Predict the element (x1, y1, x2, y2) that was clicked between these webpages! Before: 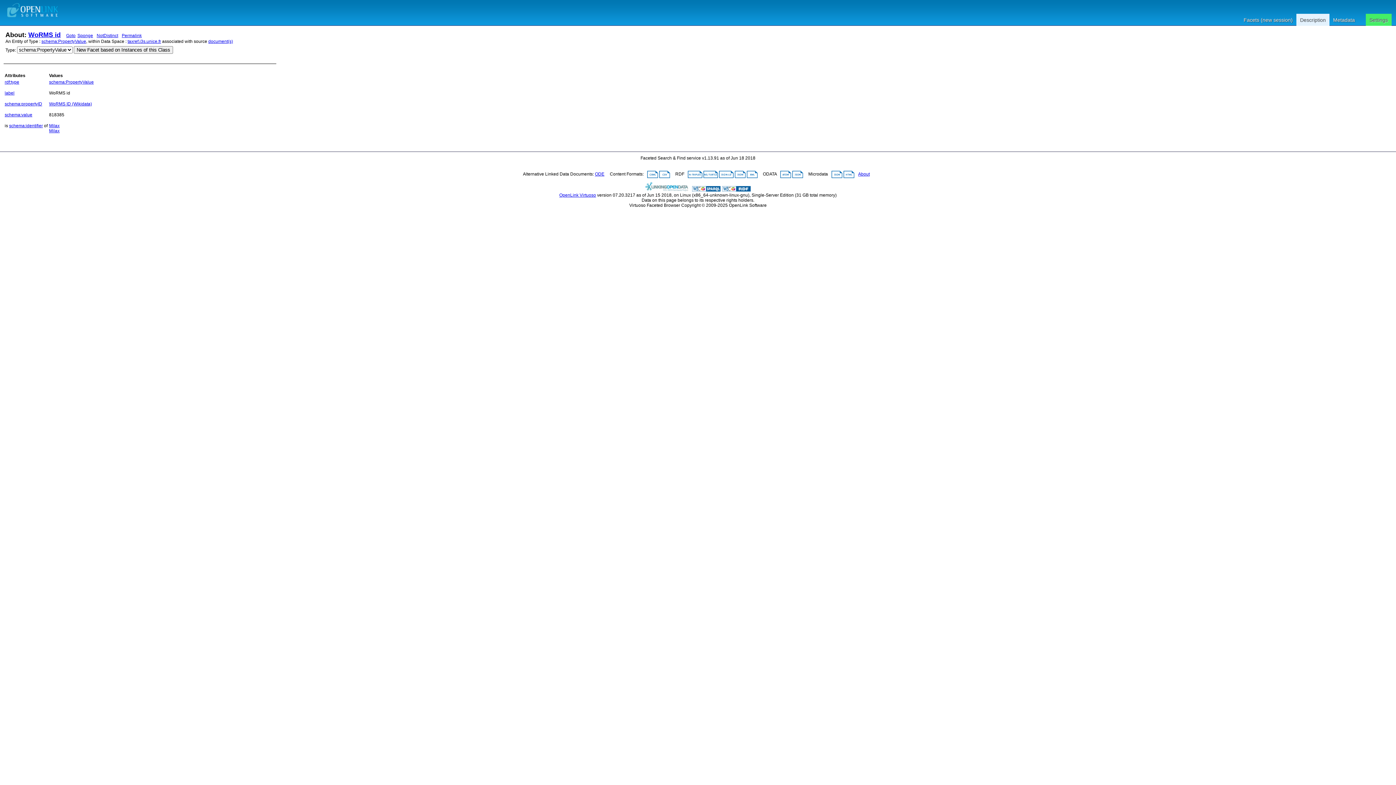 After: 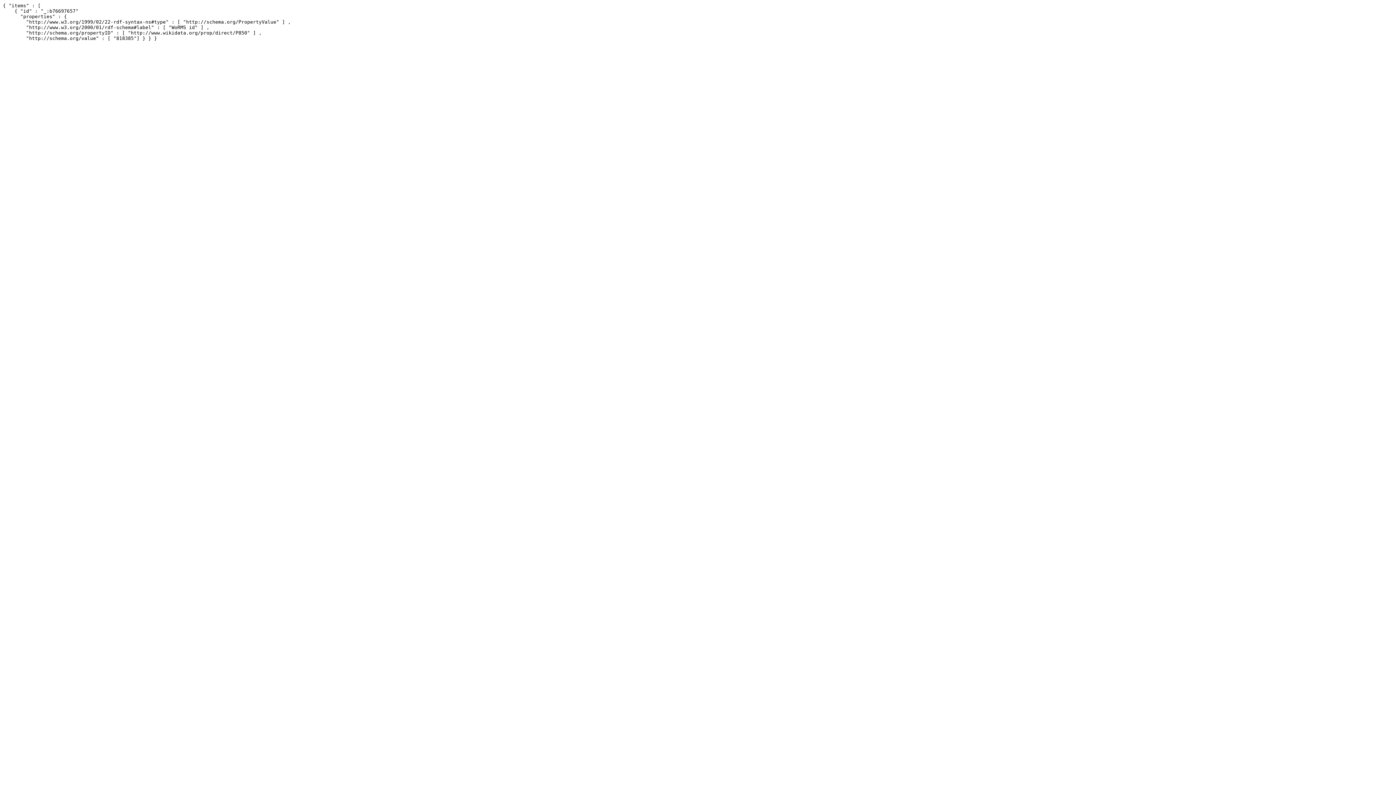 Action: bbox: (831, 171, 842, 176)